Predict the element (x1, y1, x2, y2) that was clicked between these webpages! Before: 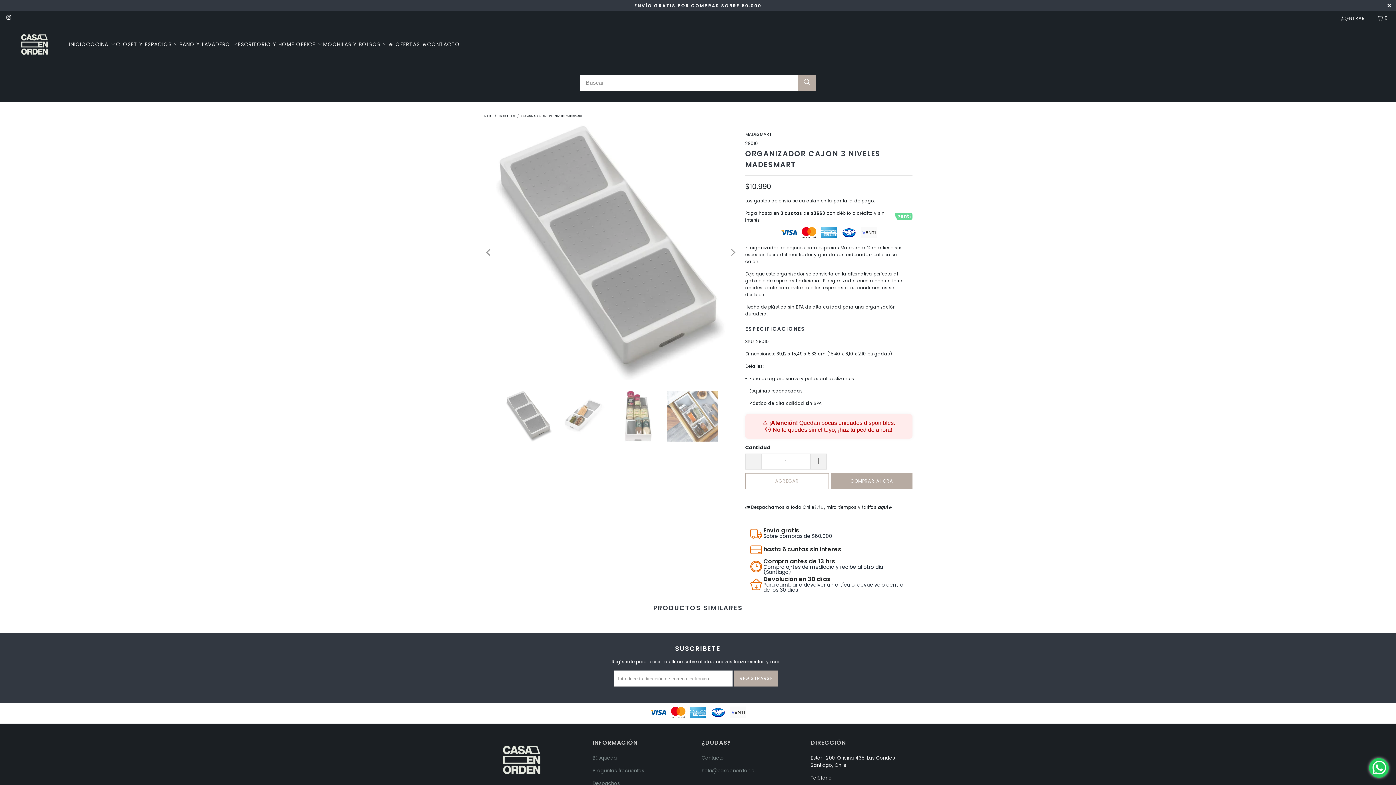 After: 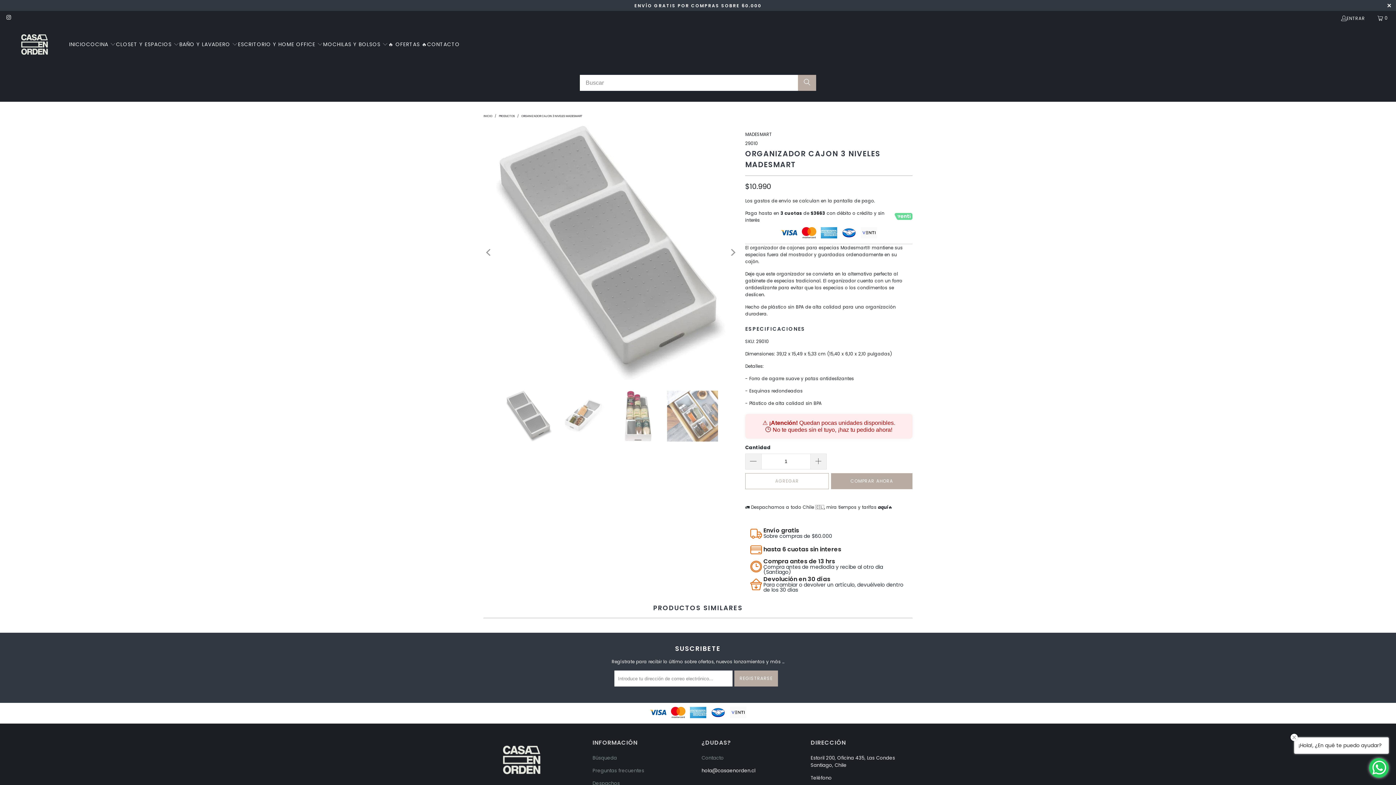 Action: bbox: (701, 767, 755, 774) label: hola@casaenorden.cl